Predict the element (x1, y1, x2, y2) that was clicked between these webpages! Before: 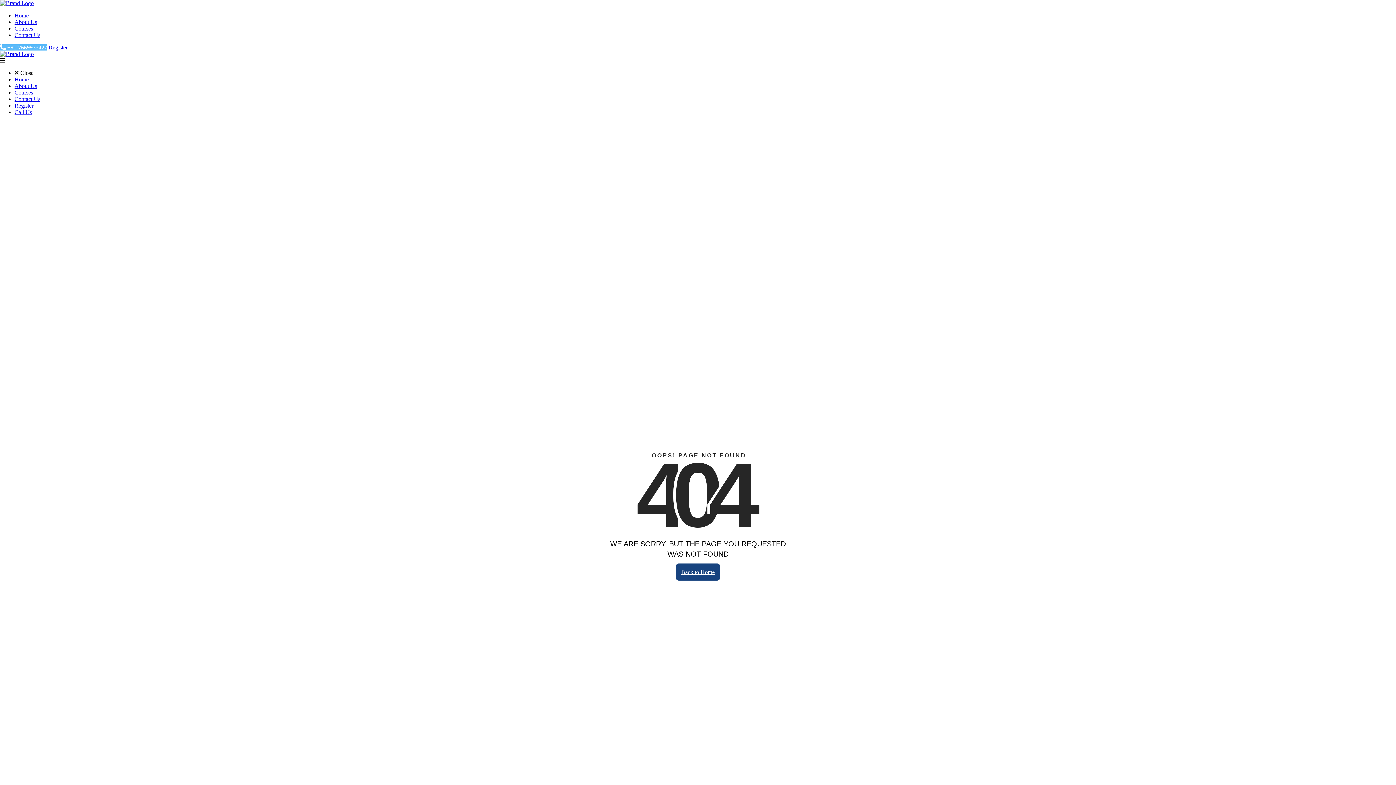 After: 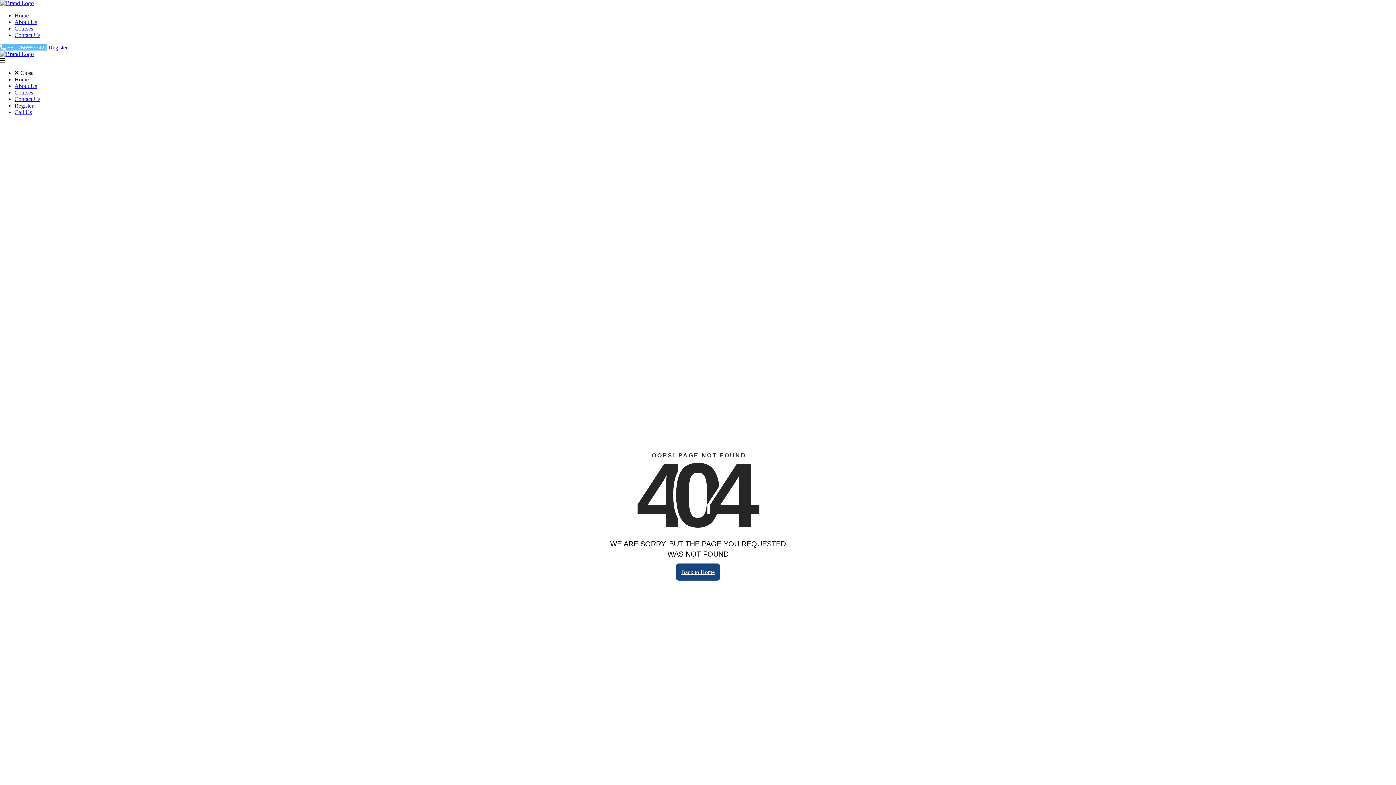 Action: bbox: (14, 109, 32, 115) label: Call Us